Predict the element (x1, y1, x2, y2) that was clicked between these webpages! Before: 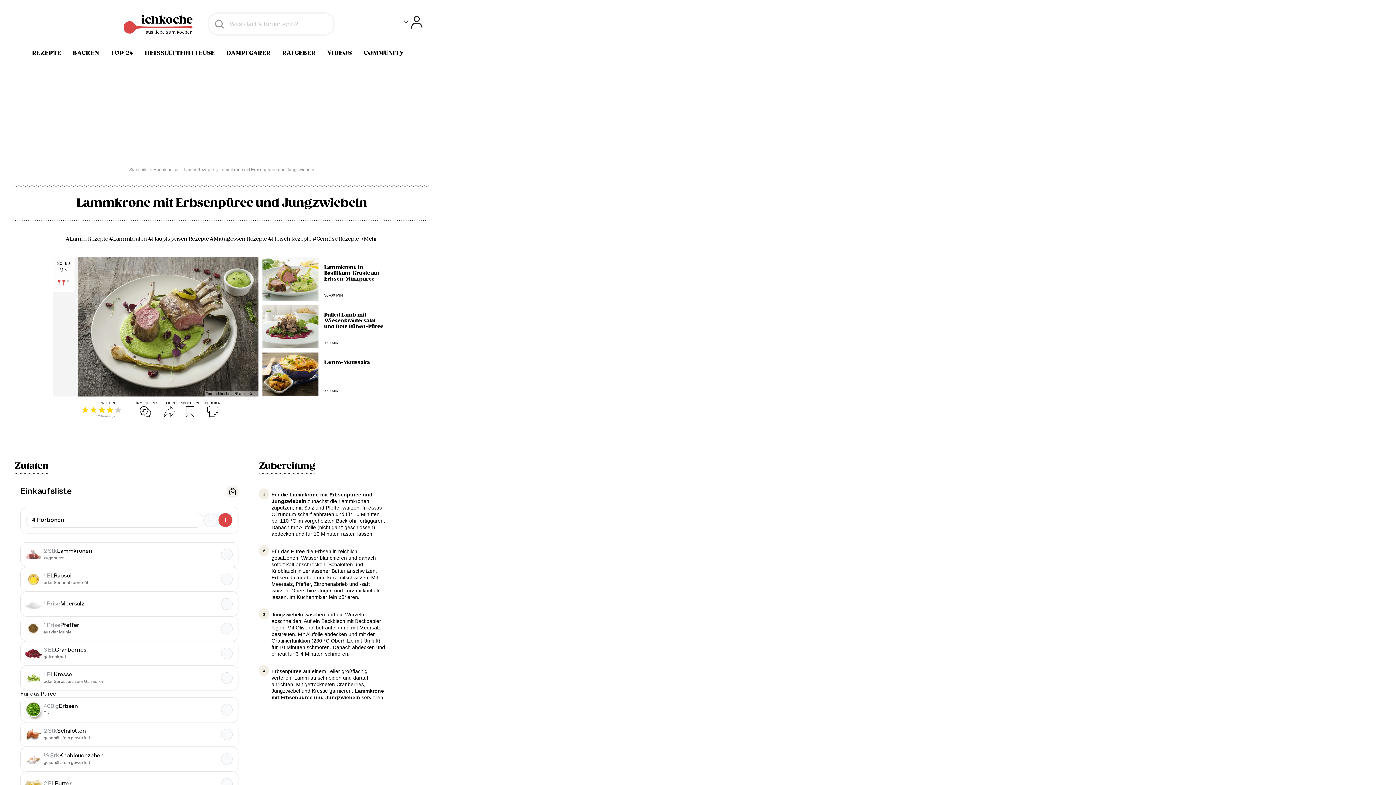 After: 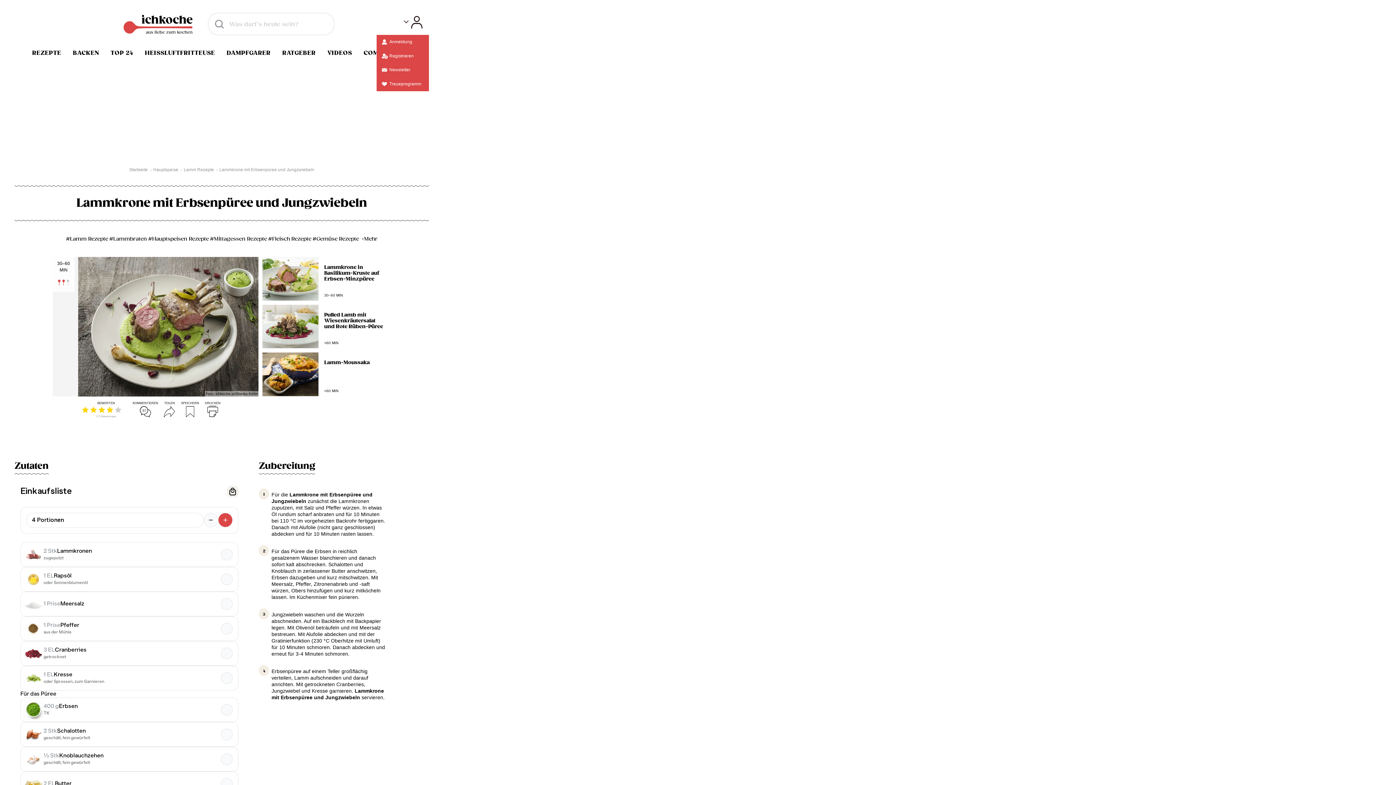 Action: bbox: (401, 16, 425, 28) label: Toggle